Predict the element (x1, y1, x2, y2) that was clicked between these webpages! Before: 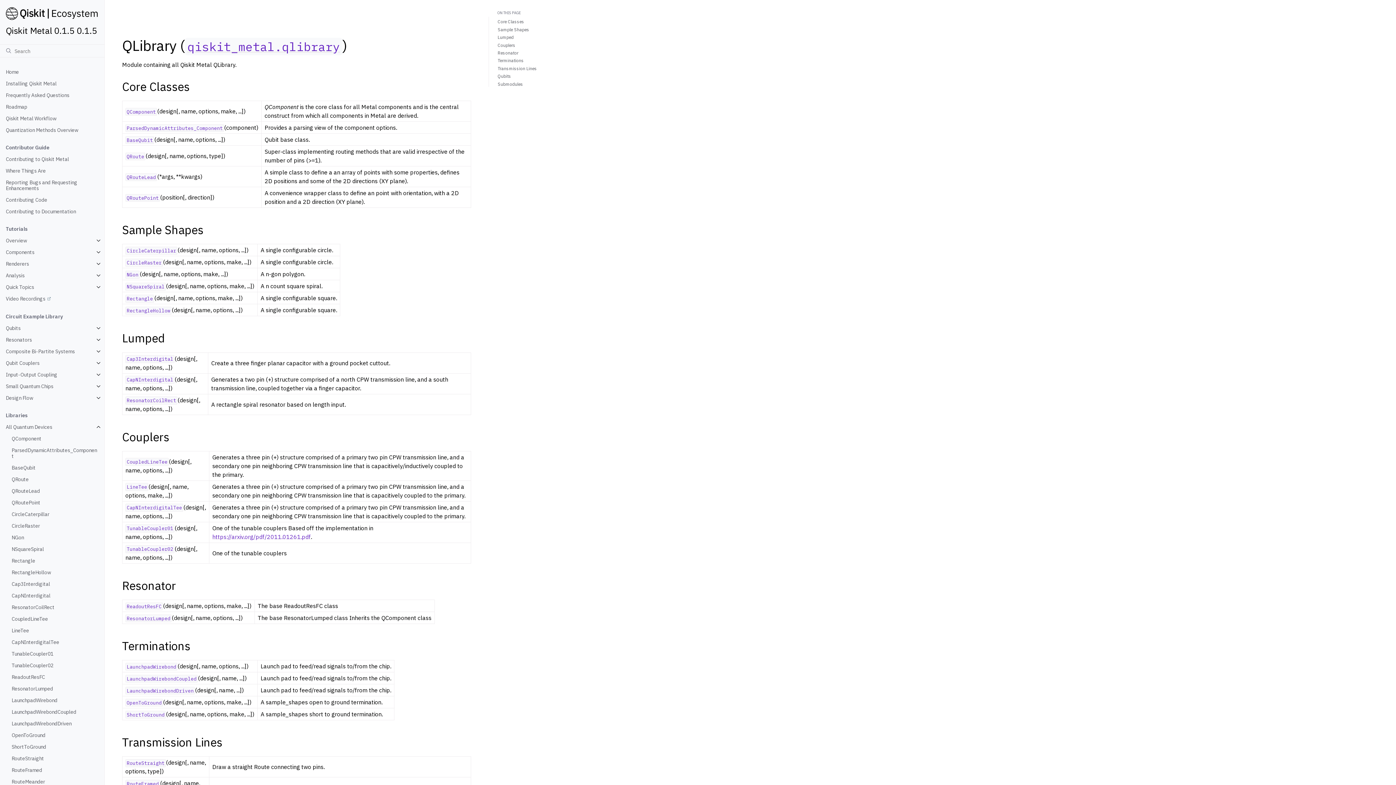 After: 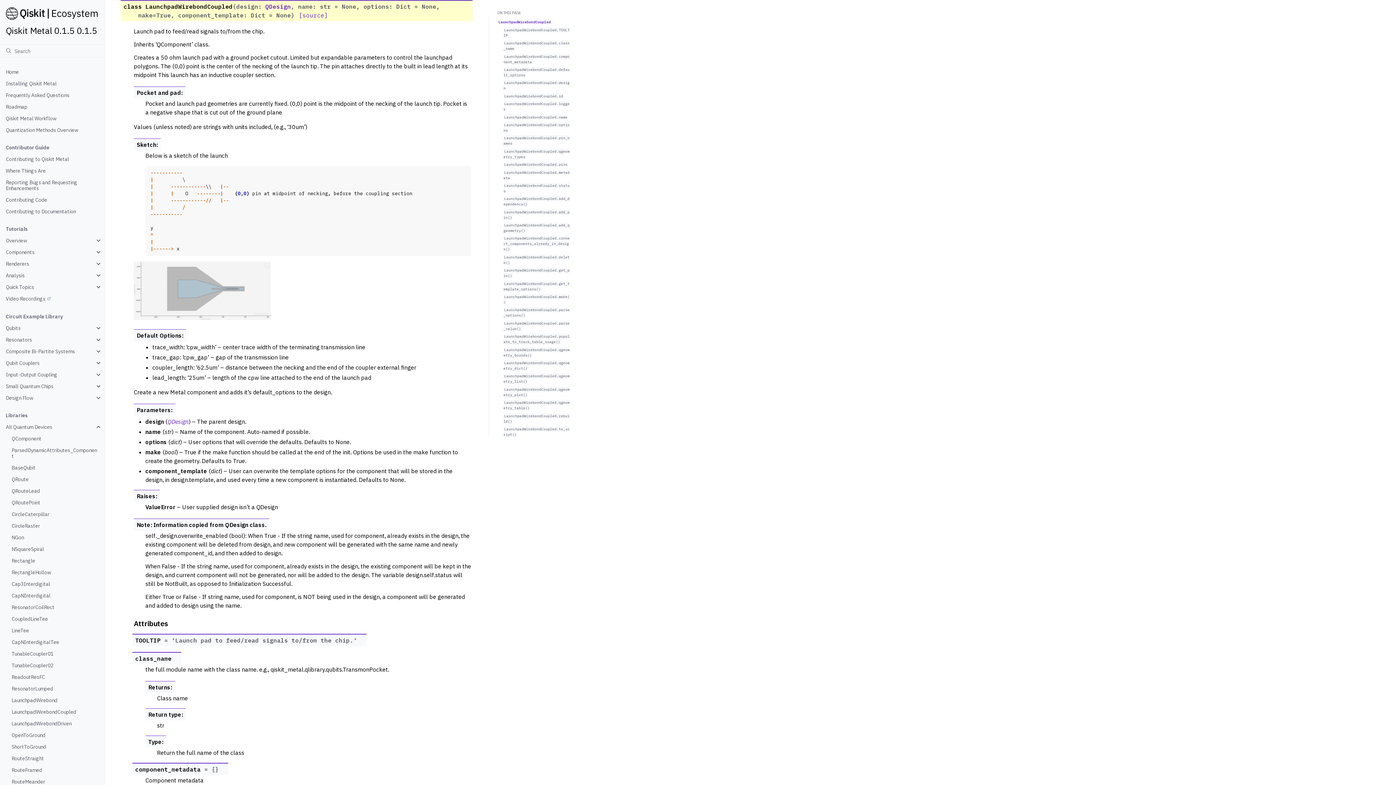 Action: label: LaunchpadWirebondCoupled bbox: (125, 674, 197, 682)